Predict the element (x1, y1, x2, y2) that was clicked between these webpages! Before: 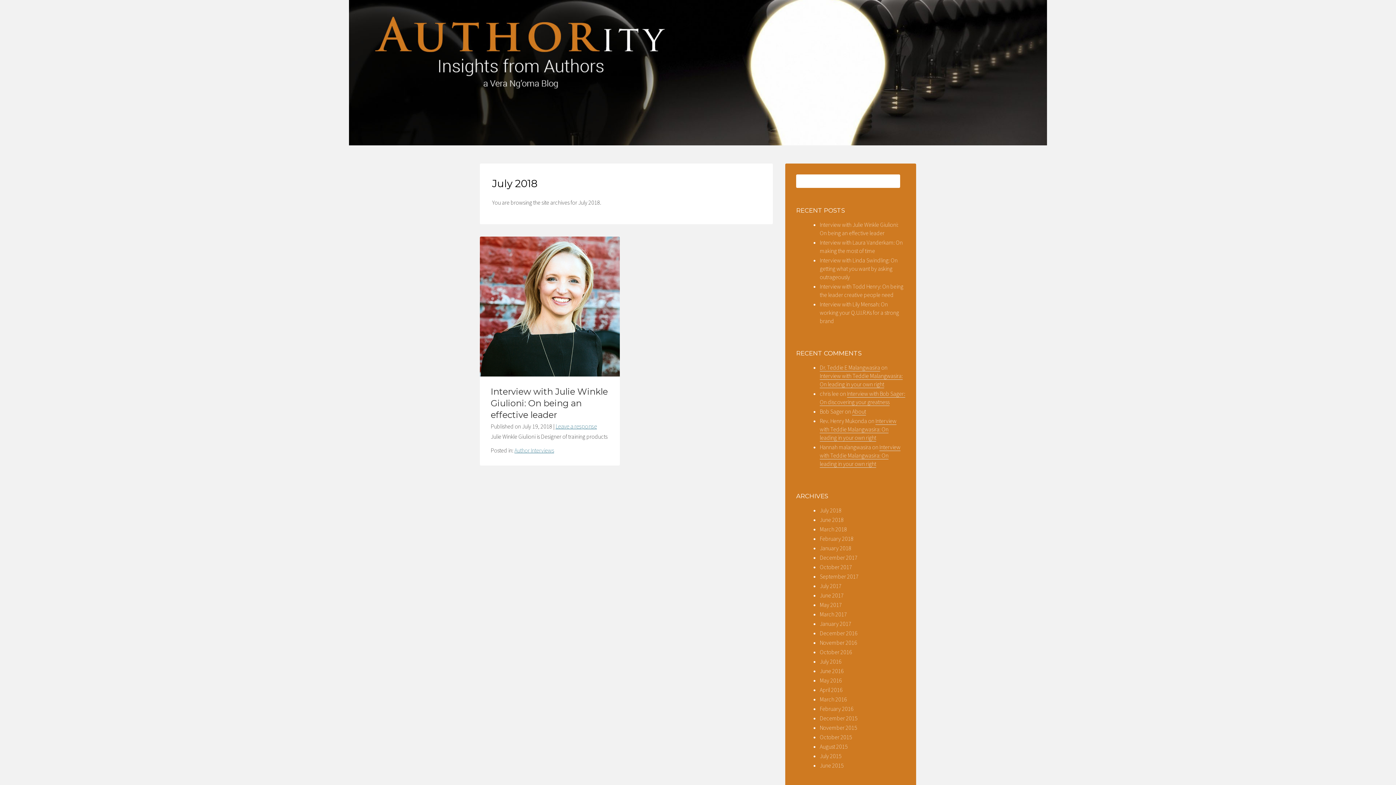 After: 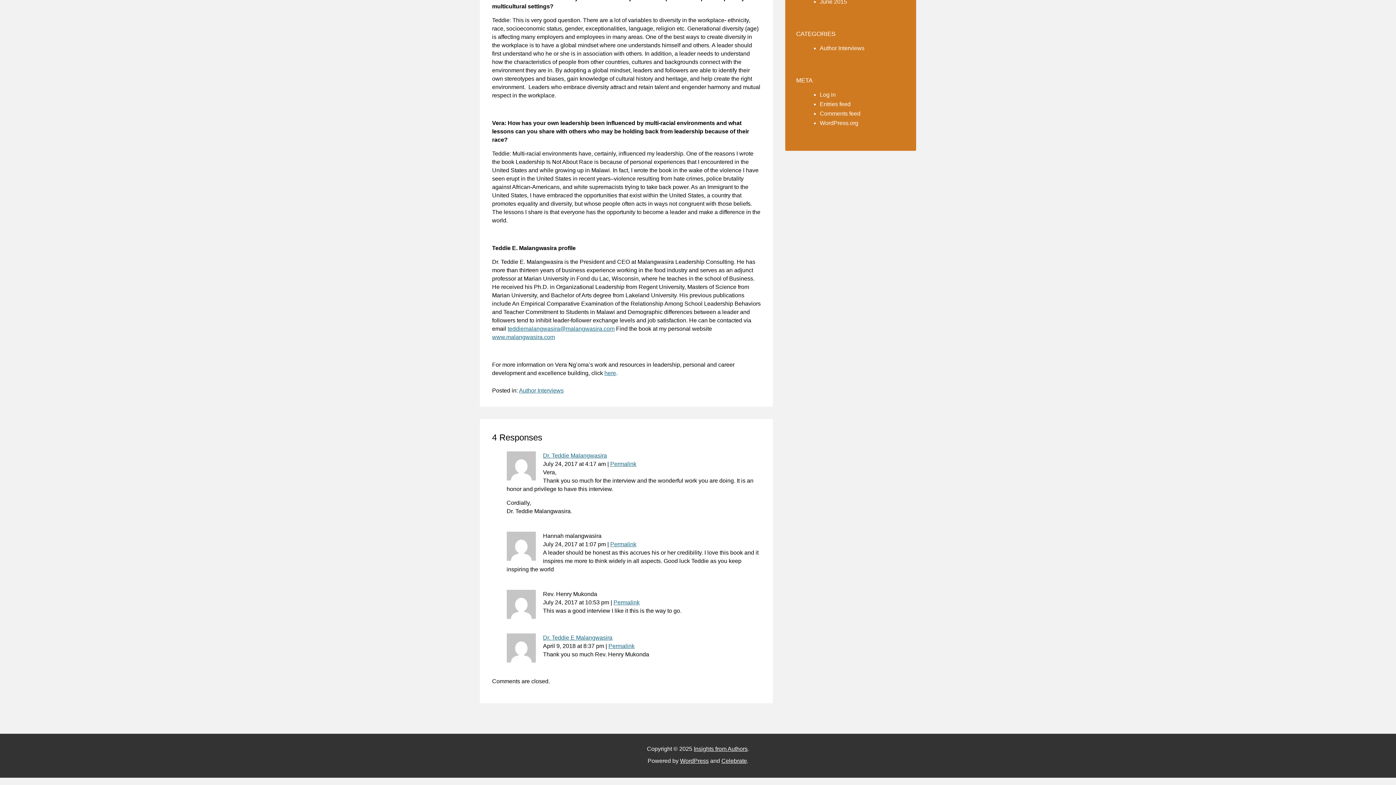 Action: bbox: (820, 417, 896, 441) label: Interview with Teddie Malangwasira: On leading in your own right